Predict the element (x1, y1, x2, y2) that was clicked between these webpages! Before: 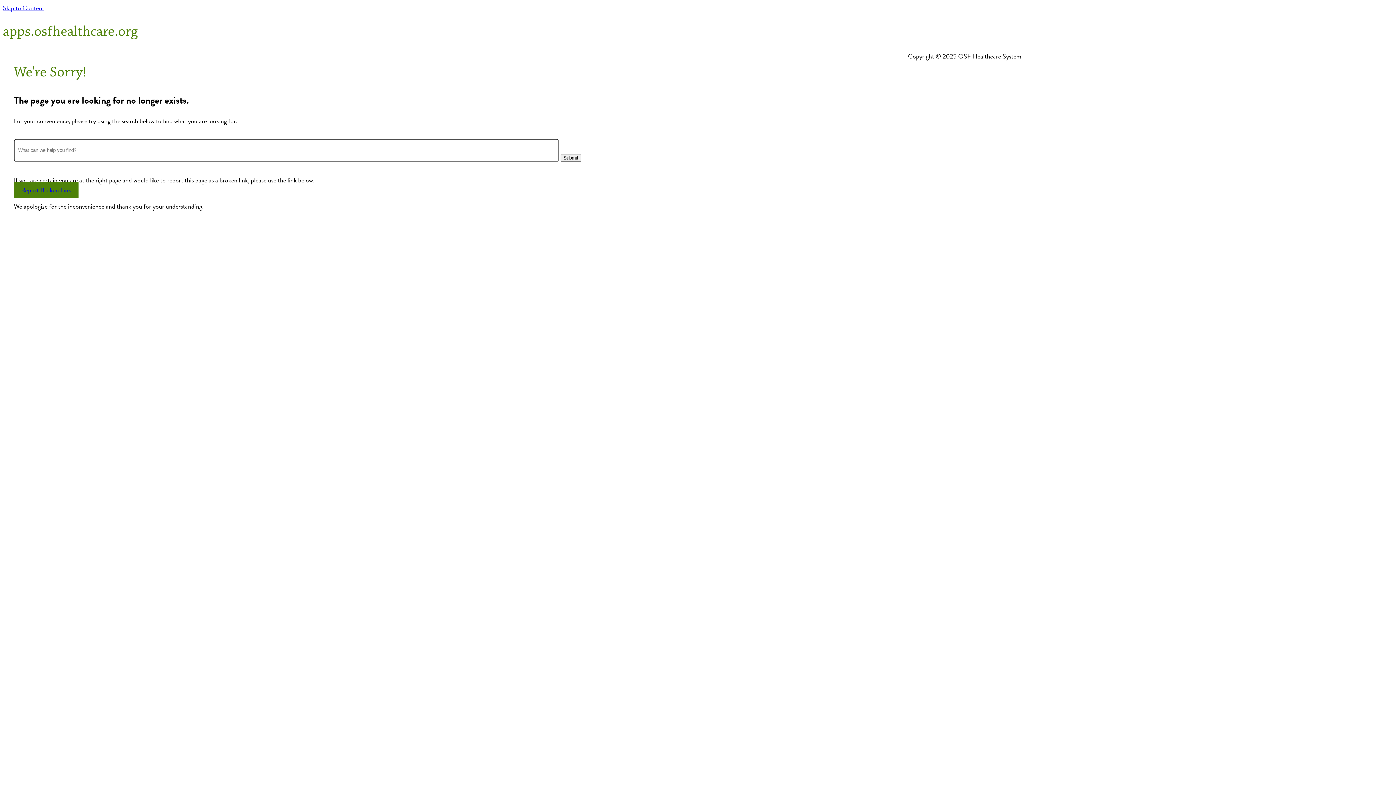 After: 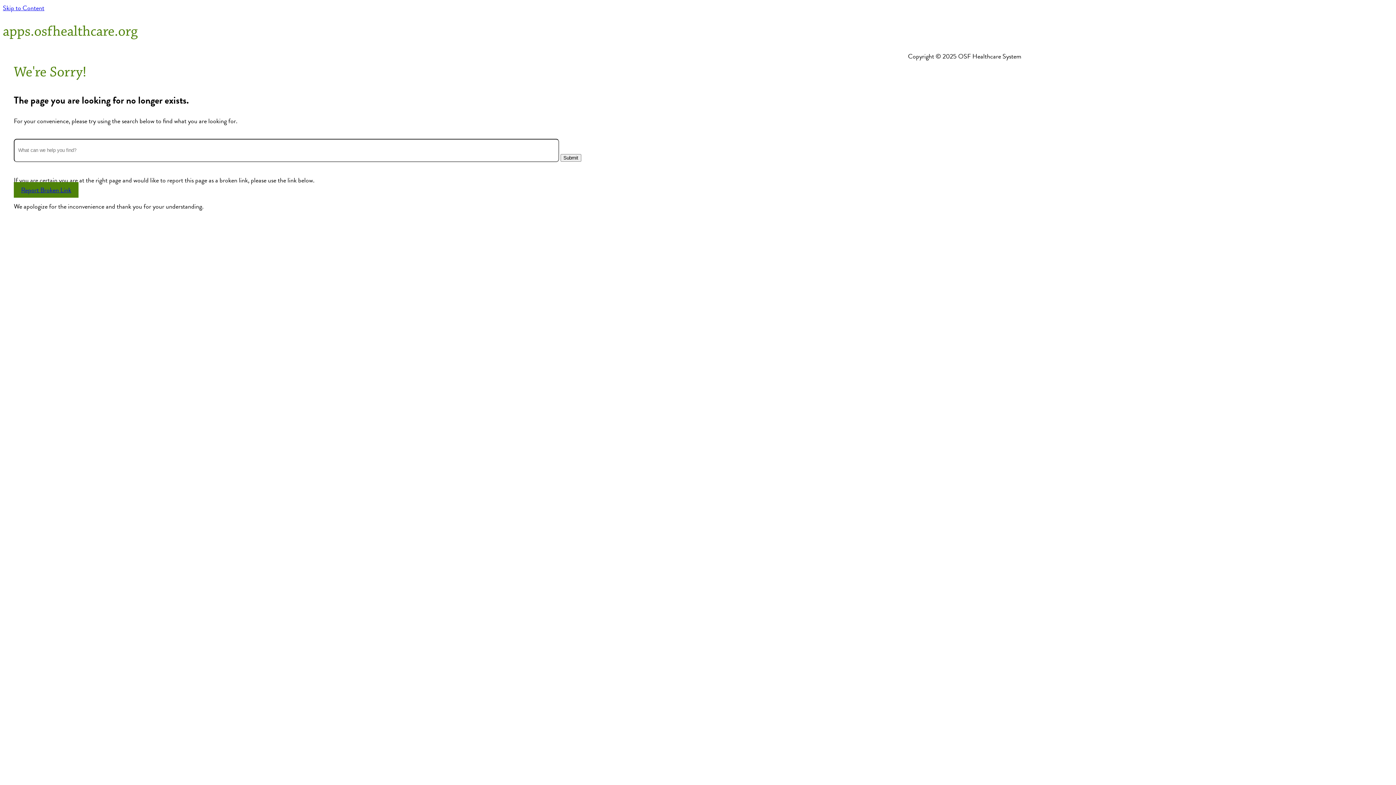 Action: bbox: (2, 2, 44, 12) label: Skip to Content